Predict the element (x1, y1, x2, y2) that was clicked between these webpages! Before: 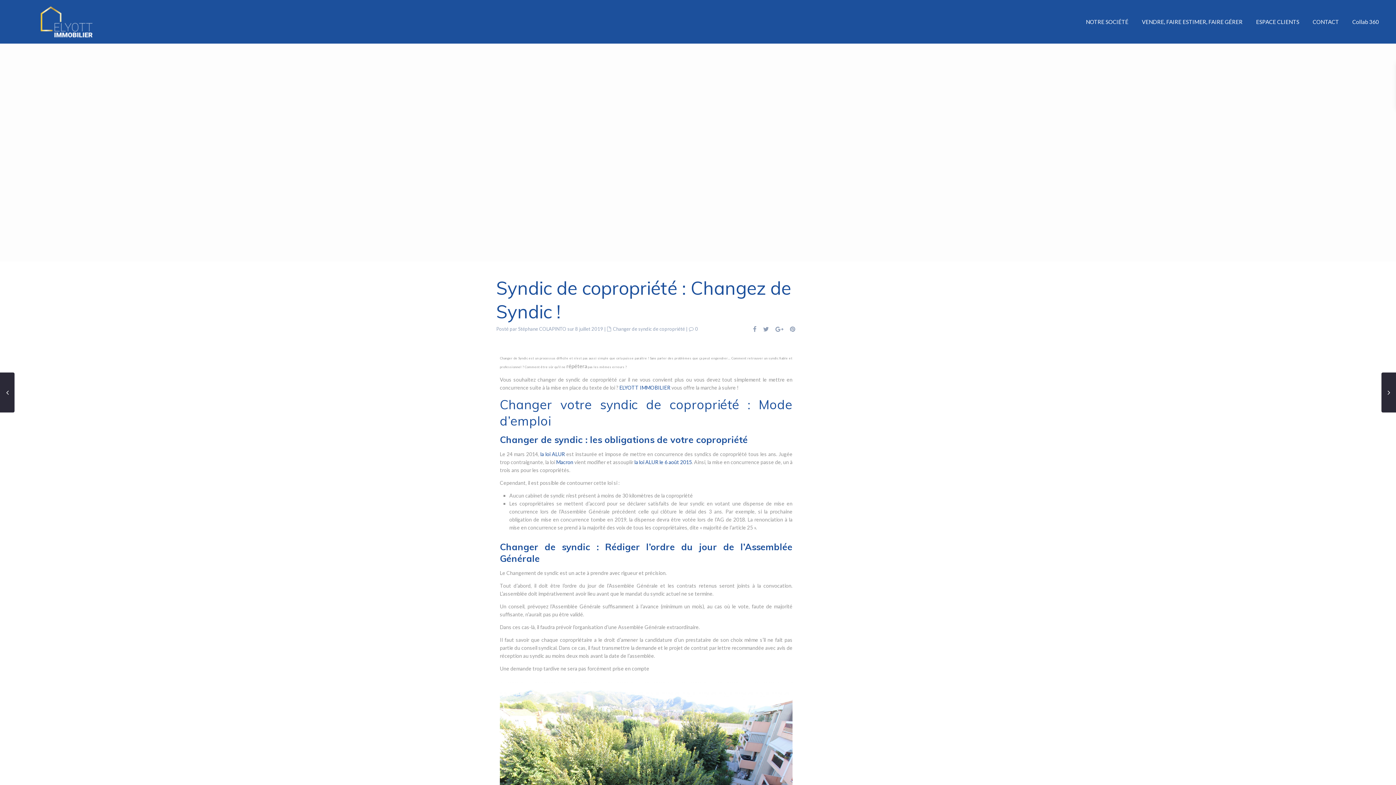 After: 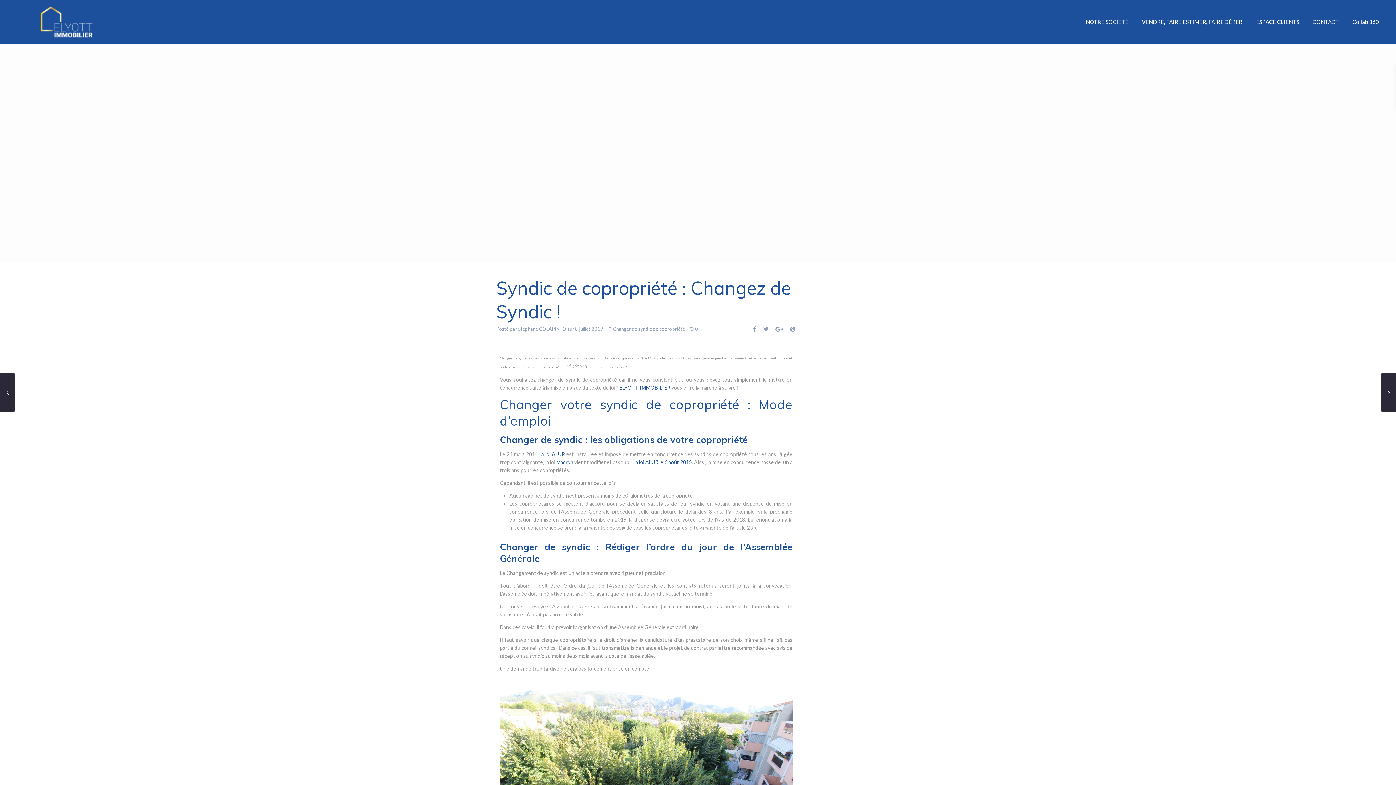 Action: bbox: (540, 451, 565, 457) label: la loi ALUR